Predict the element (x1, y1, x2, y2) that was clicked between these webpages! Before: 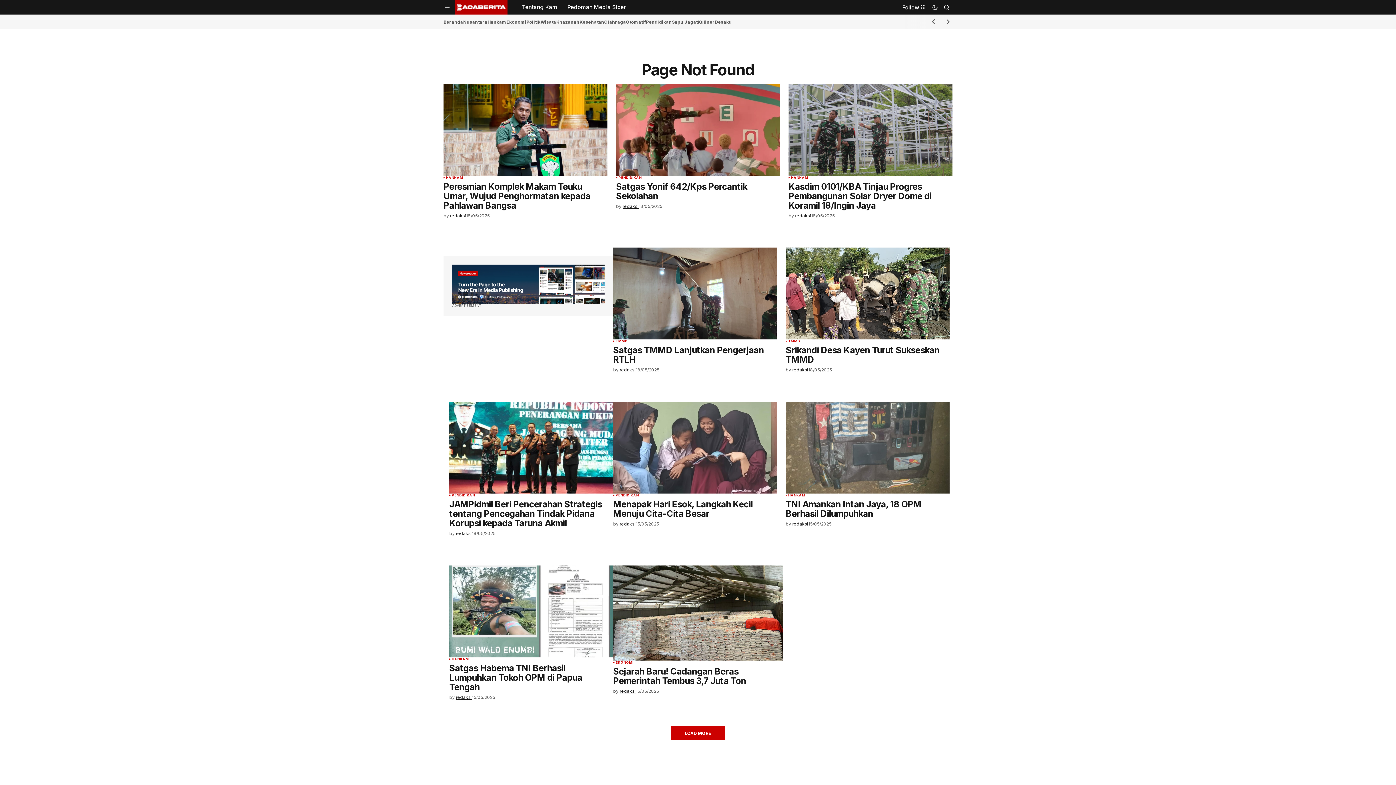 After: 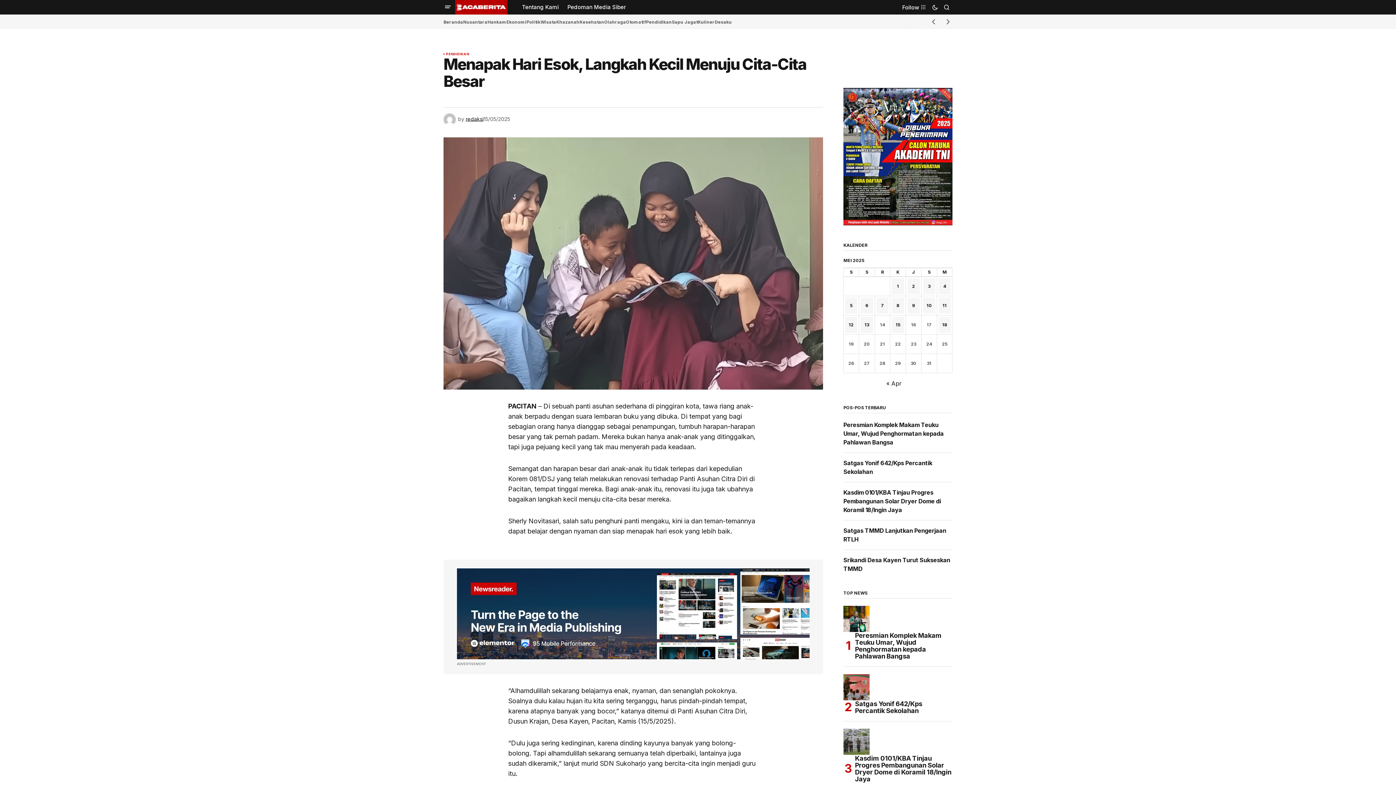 Action: bbox: (613, 401, 777, 493)